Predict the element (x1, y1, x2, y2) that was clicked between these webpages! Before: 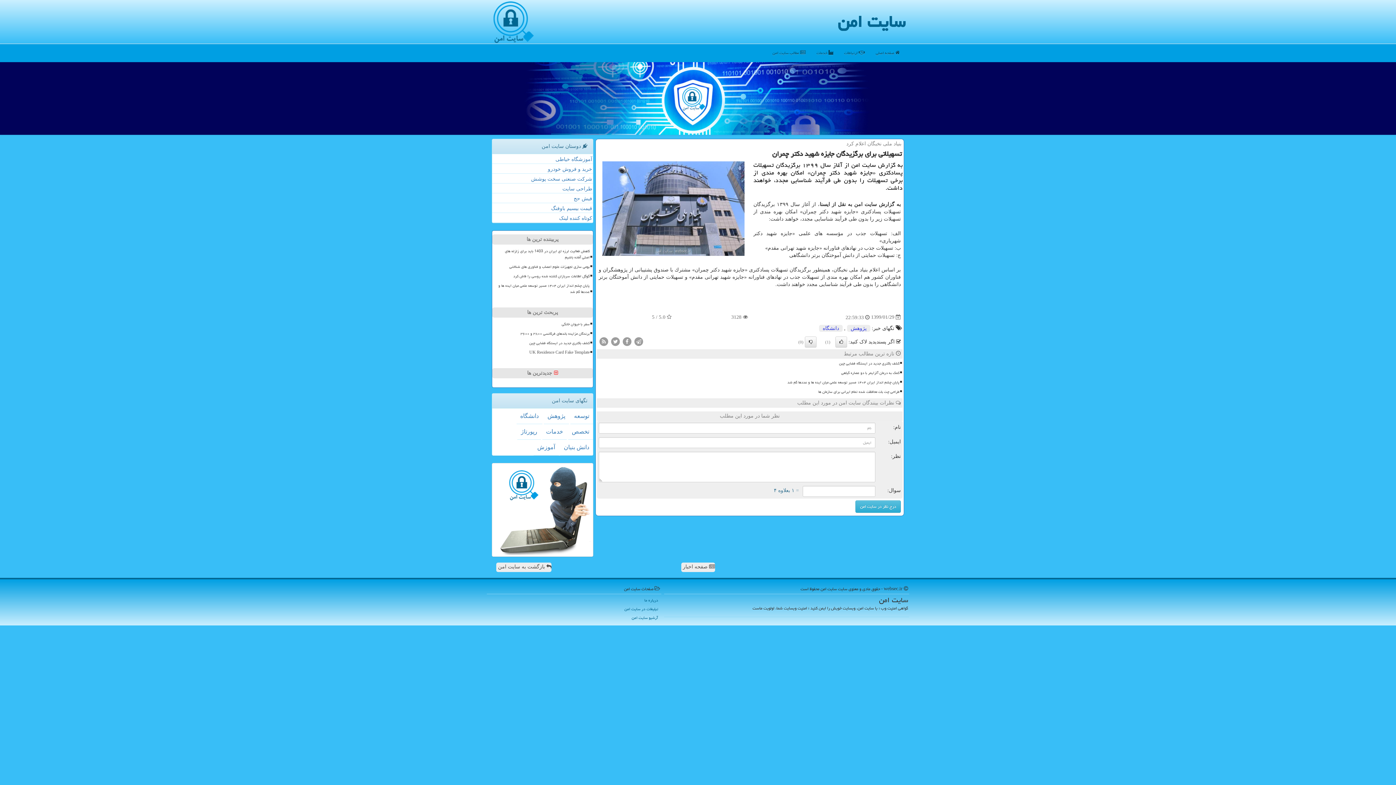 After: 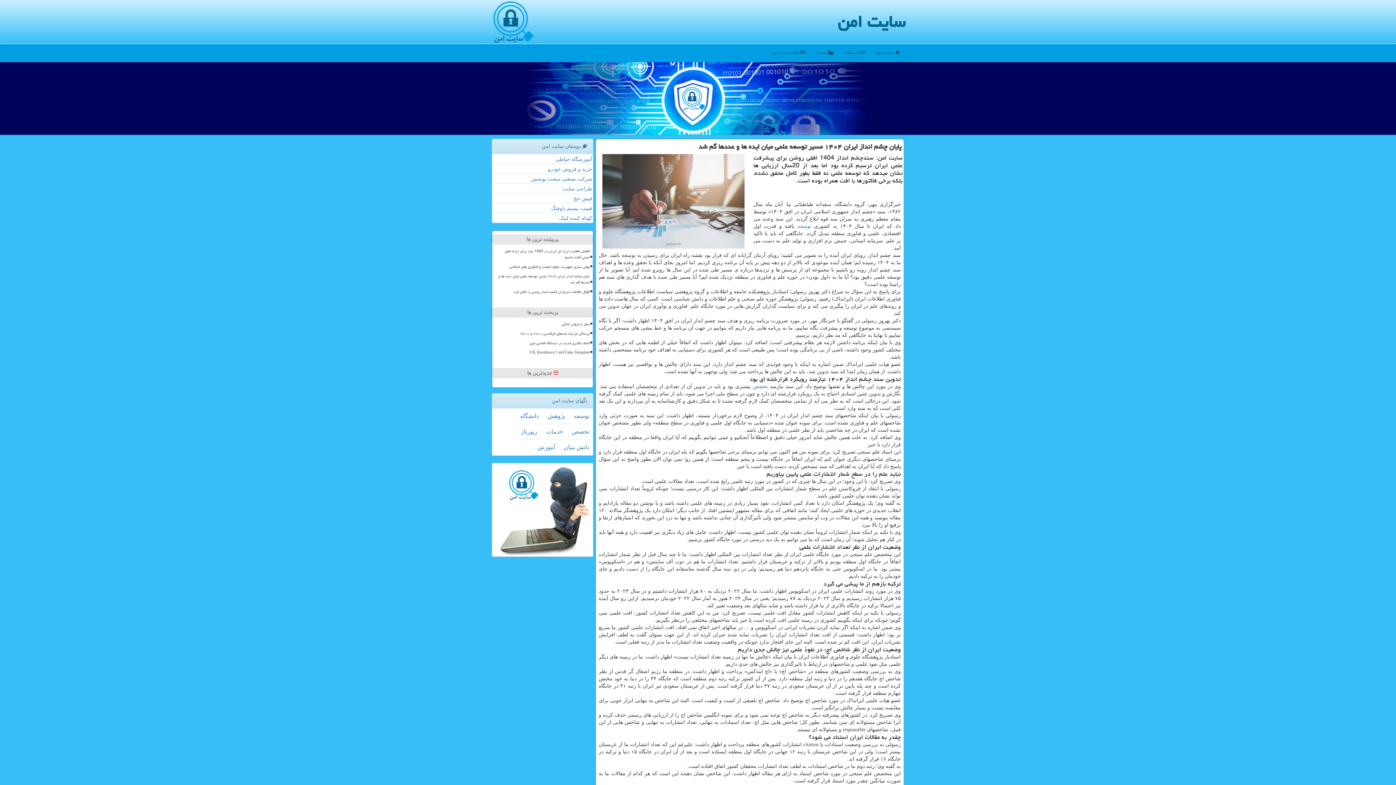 Action: label: پایان چشم انداز ایران ۱۴۰۴ مسیر توسعه علمی میان ایده ها و عددها گم شد bbox: (610, 378, 900, 386)